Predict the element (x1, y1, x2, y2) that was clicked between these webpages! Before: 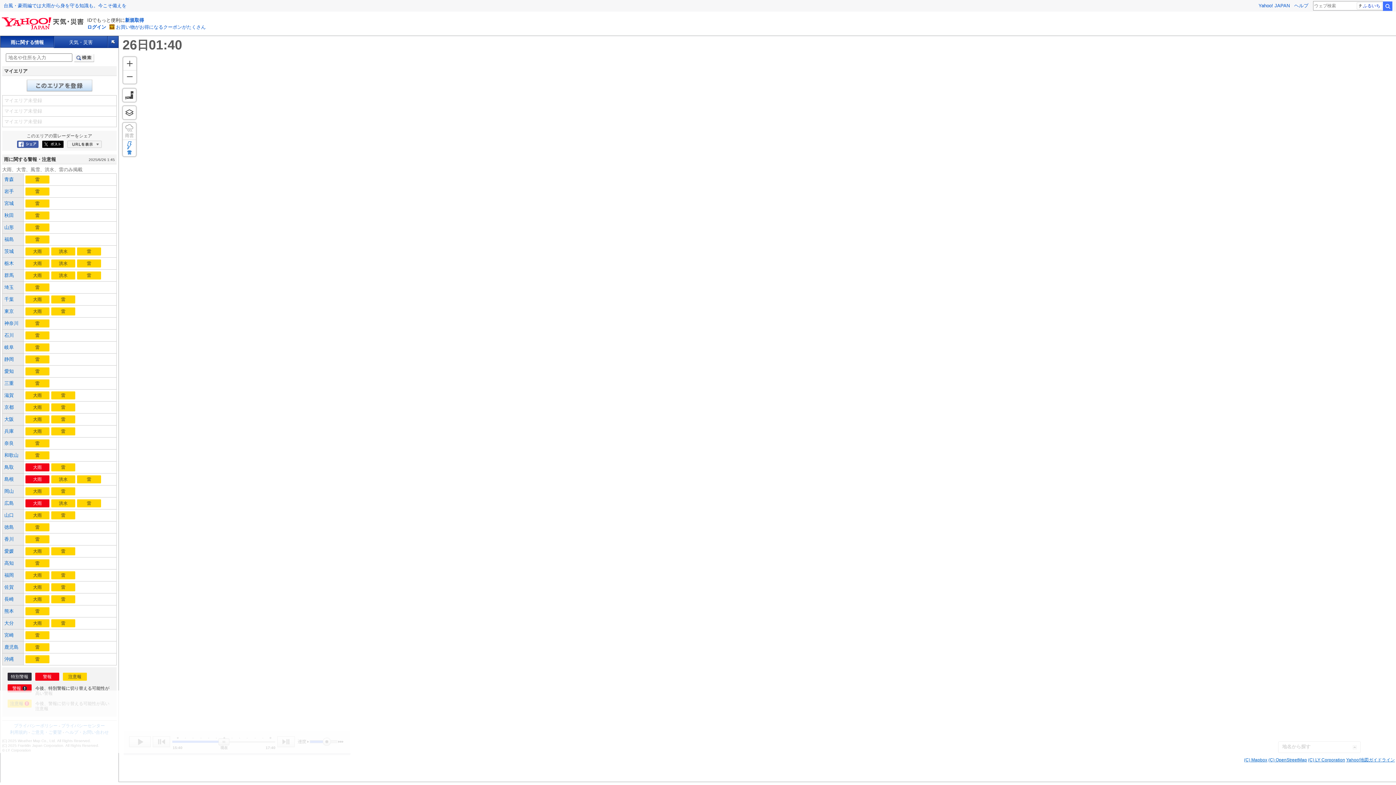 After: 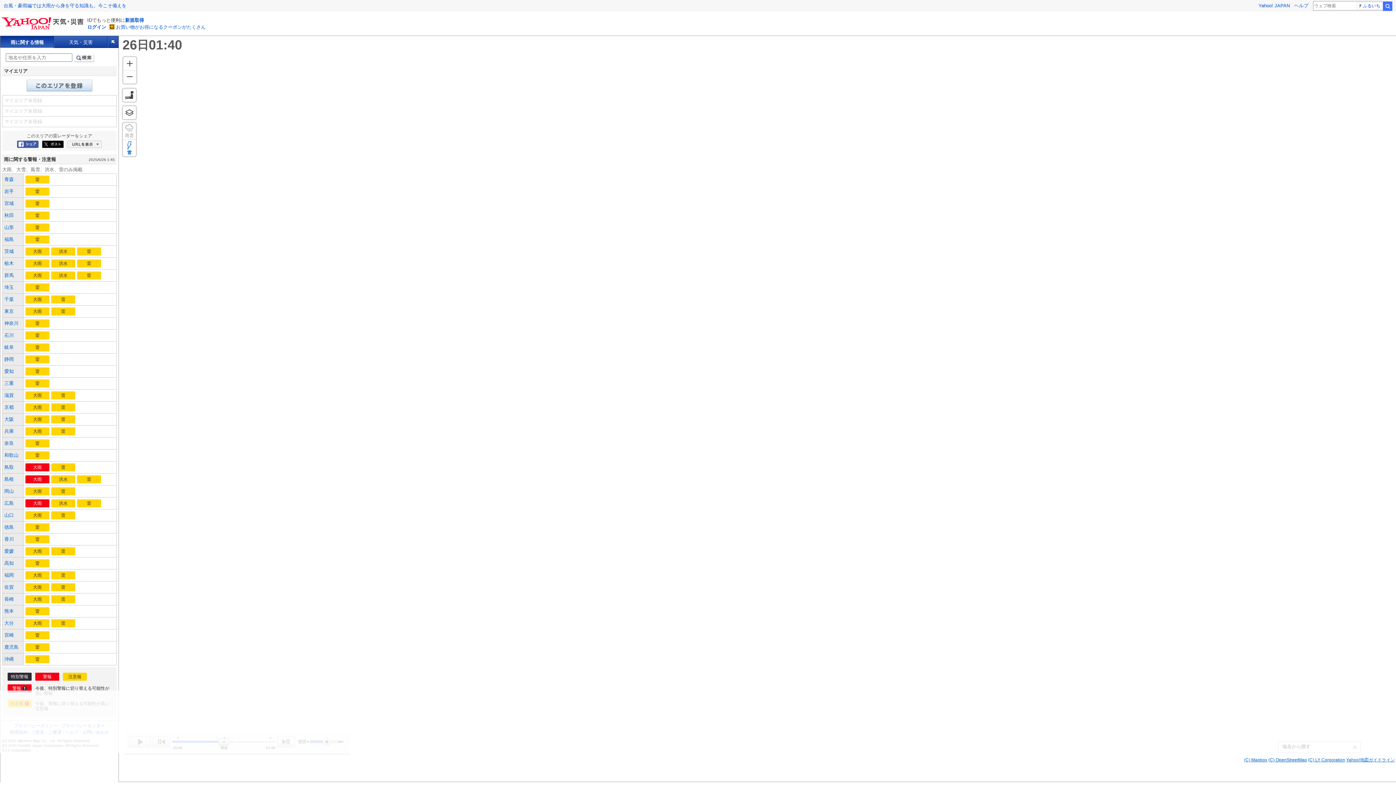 Action: label: ポスト bbox: (42, 140, 63, 148)